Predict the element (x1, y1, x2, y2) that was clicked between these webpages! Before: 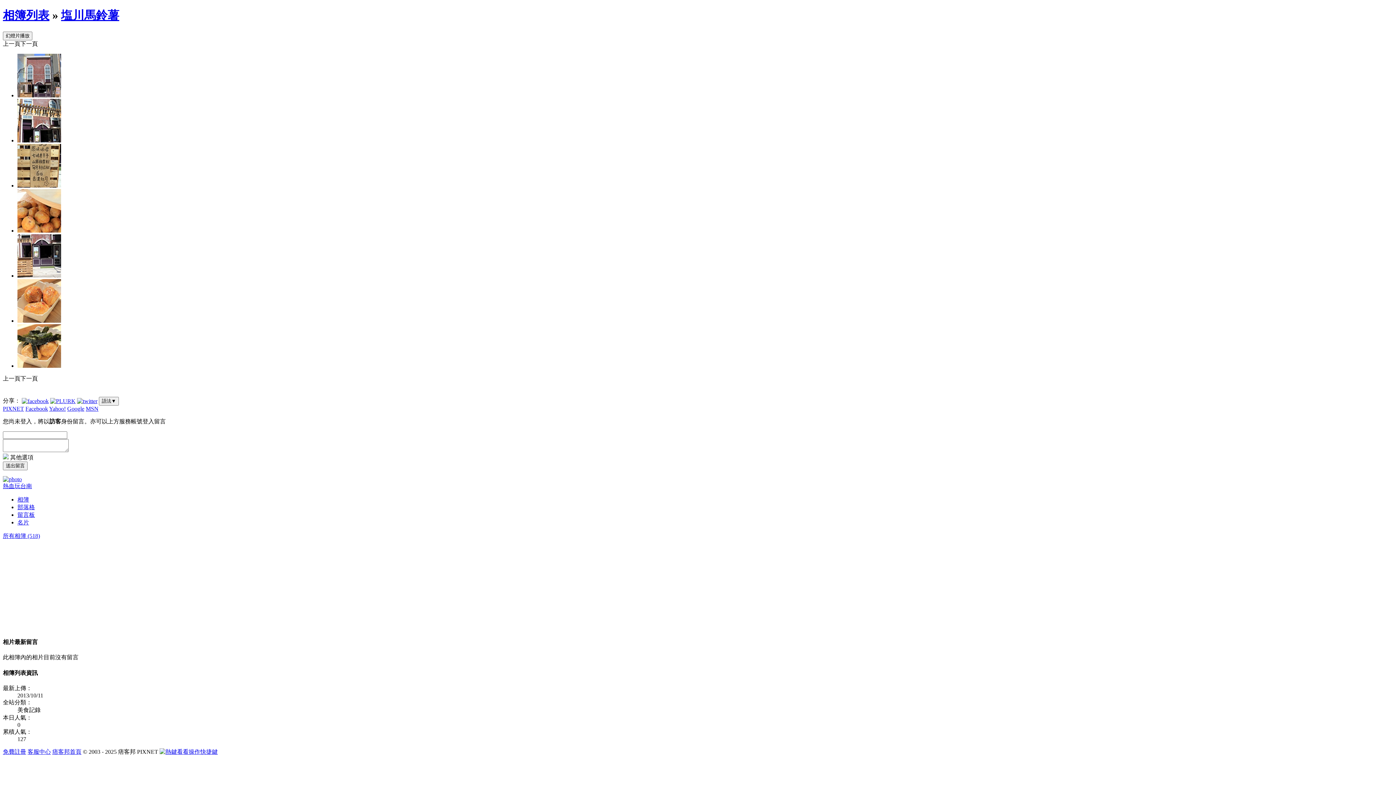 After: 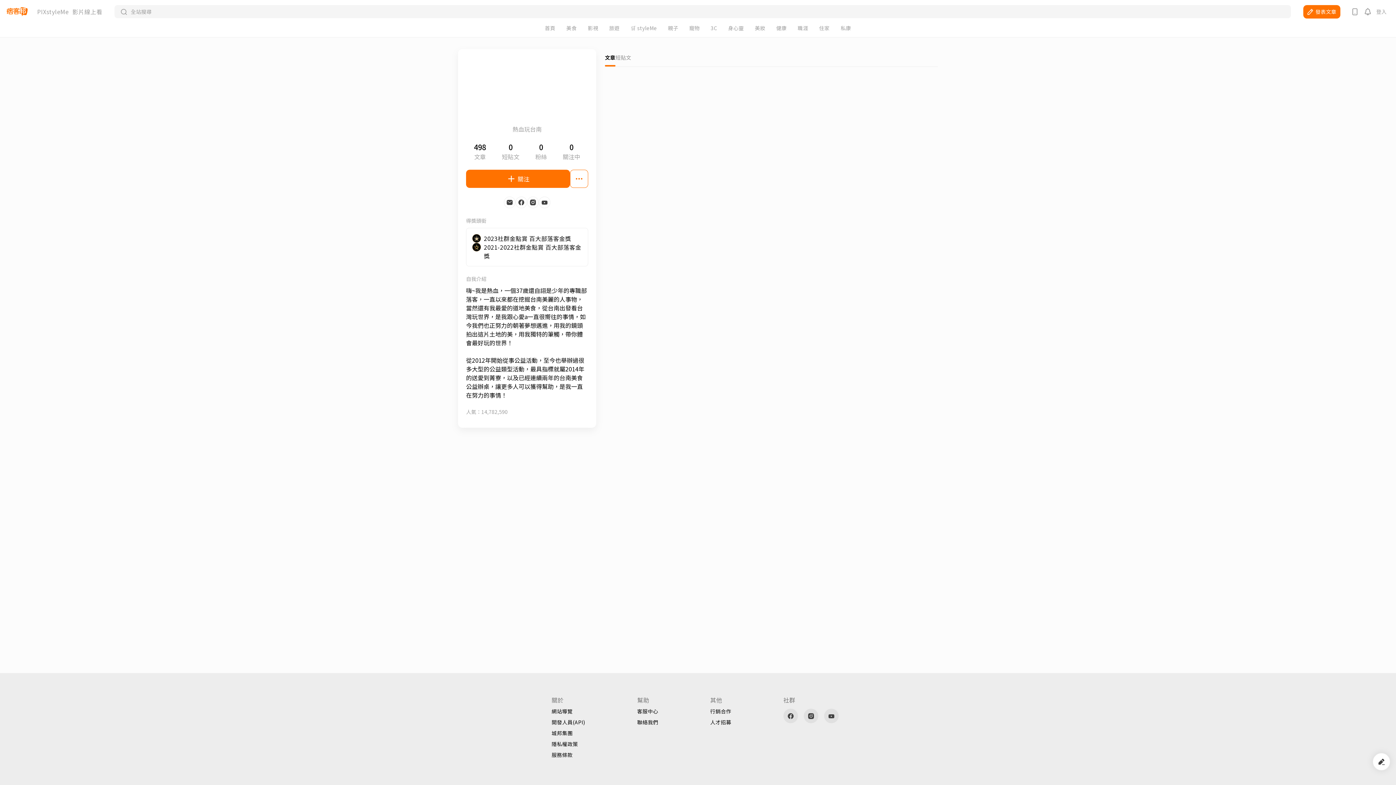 Action: label: 熱血玩台南 bbox: (2, 483, 32, 489)